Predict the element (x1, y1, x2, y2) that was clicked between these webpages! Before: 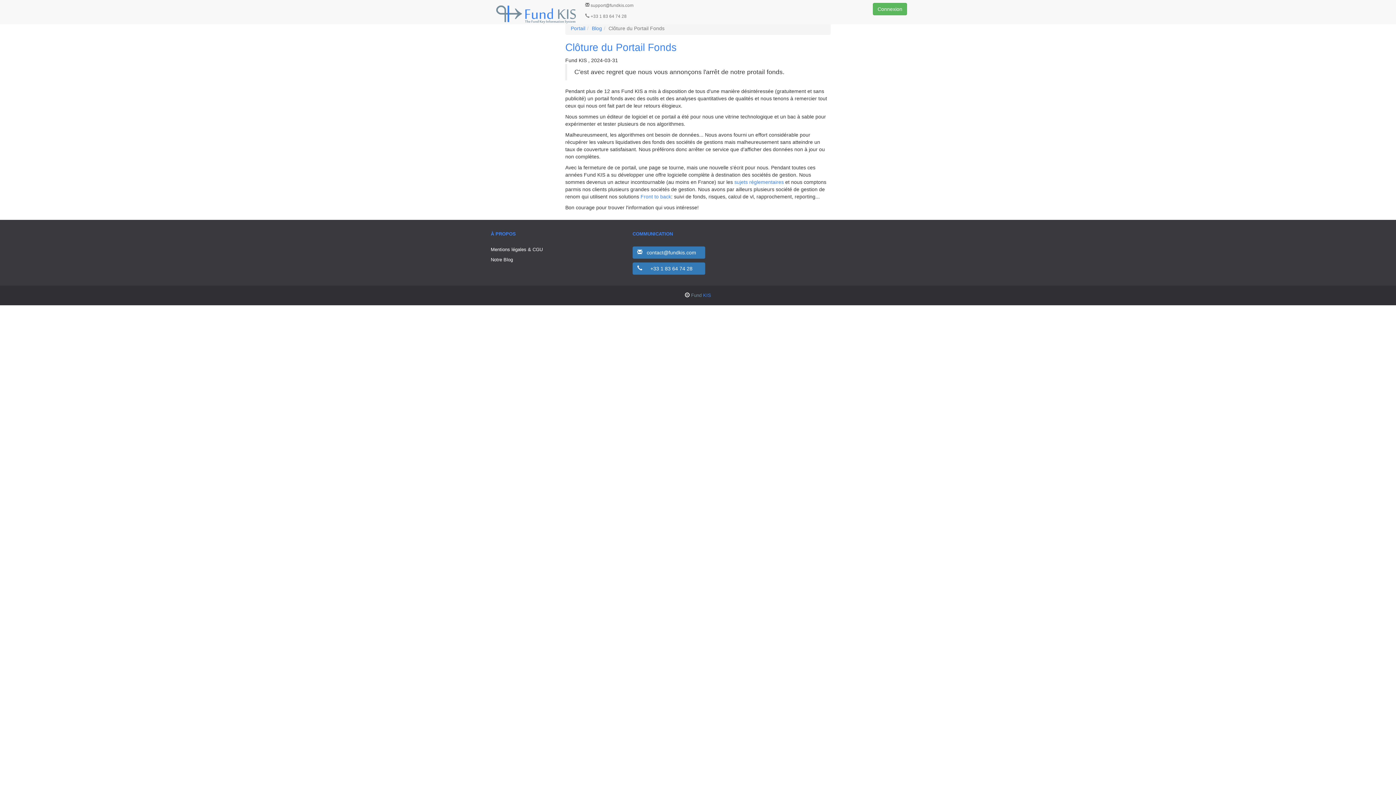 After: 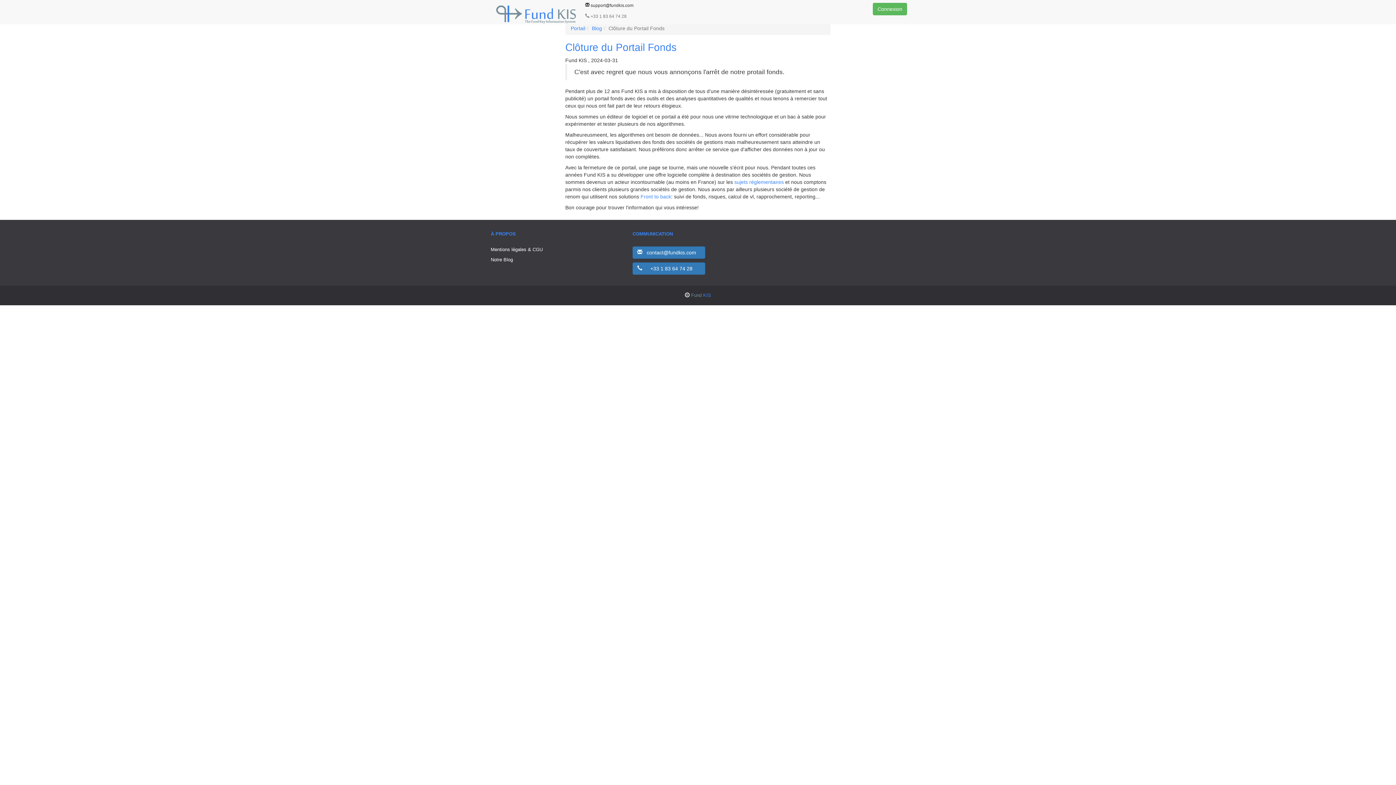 Action: bbox: (581, 0, 637, 10) label:  support@fundkis.com